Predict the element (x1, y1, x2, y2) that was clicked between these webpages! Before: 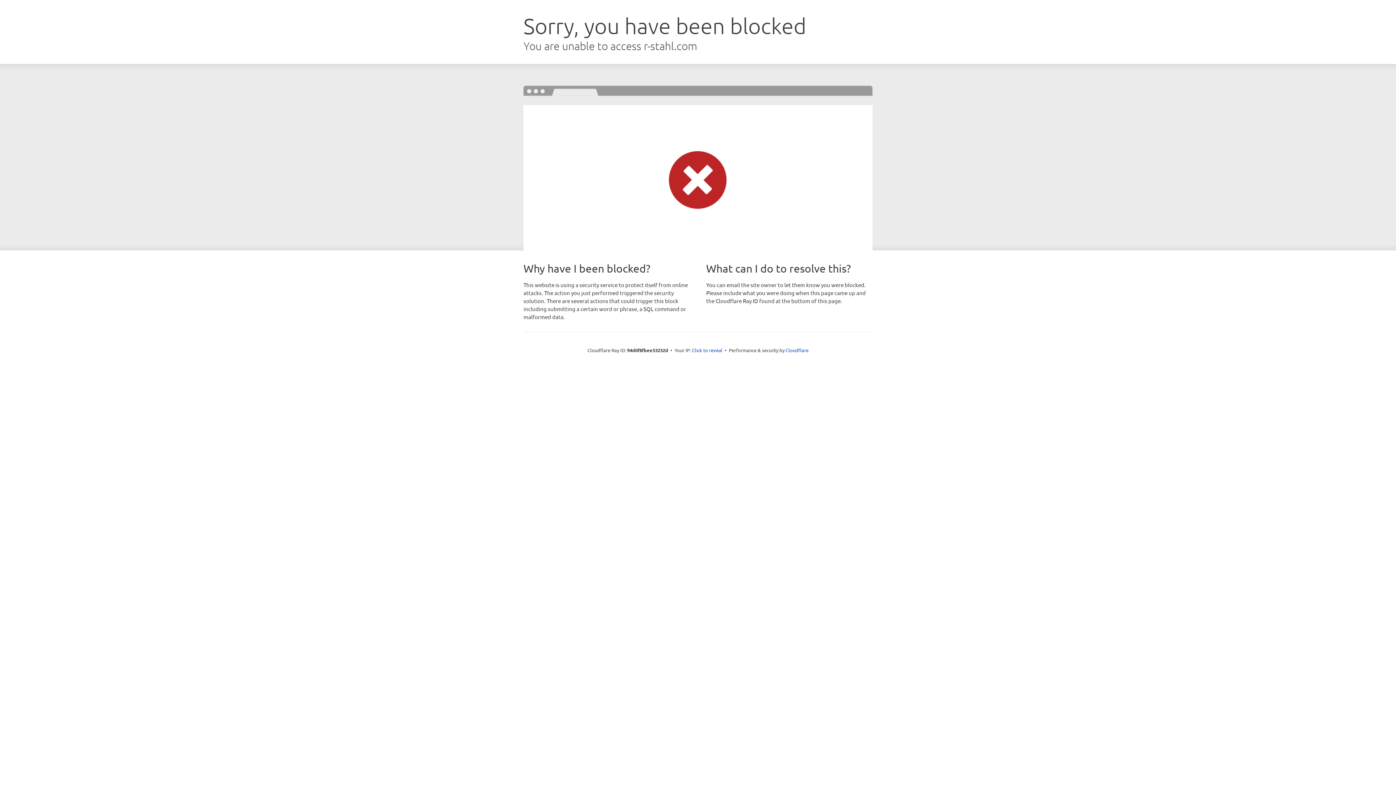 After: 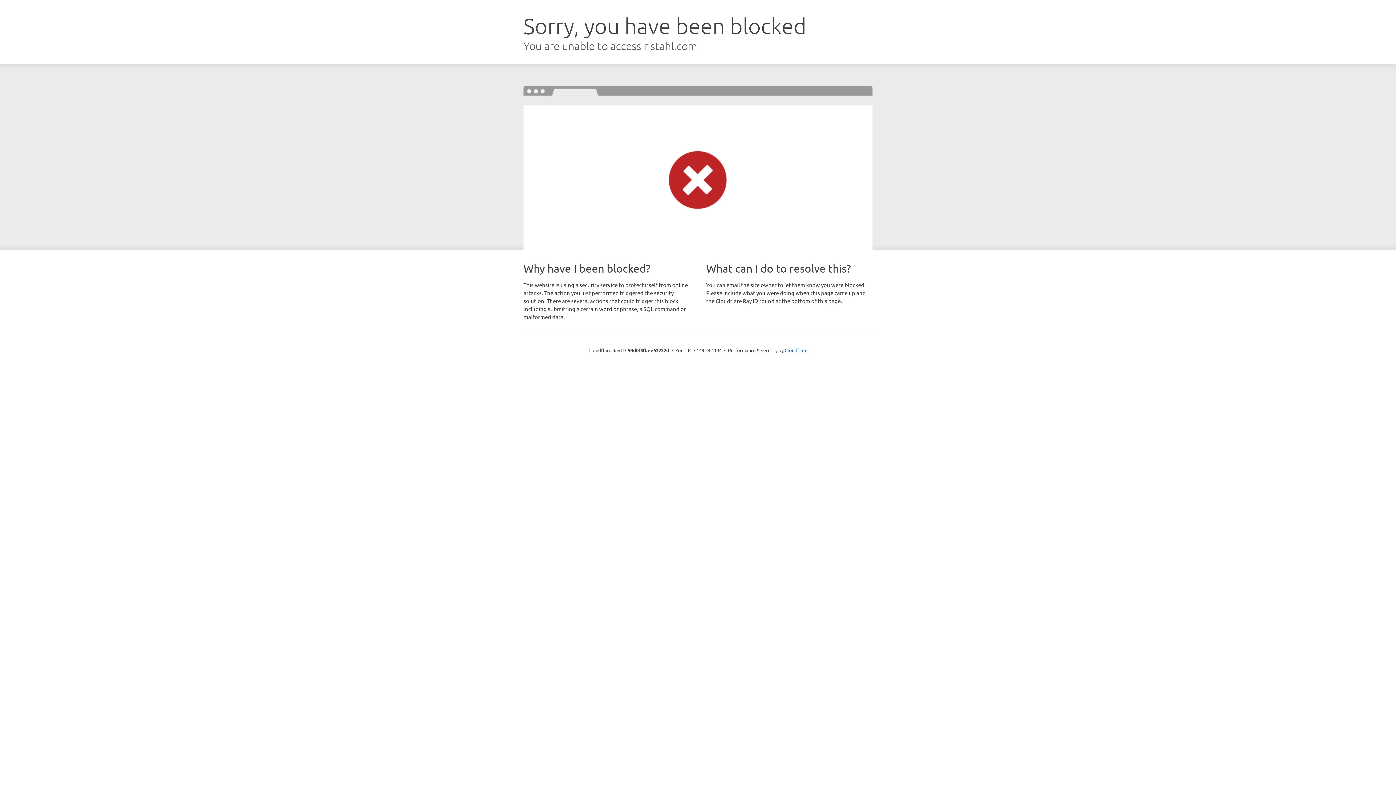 Action: label: Click to reveal bbox: (692, 346, 722, 353)